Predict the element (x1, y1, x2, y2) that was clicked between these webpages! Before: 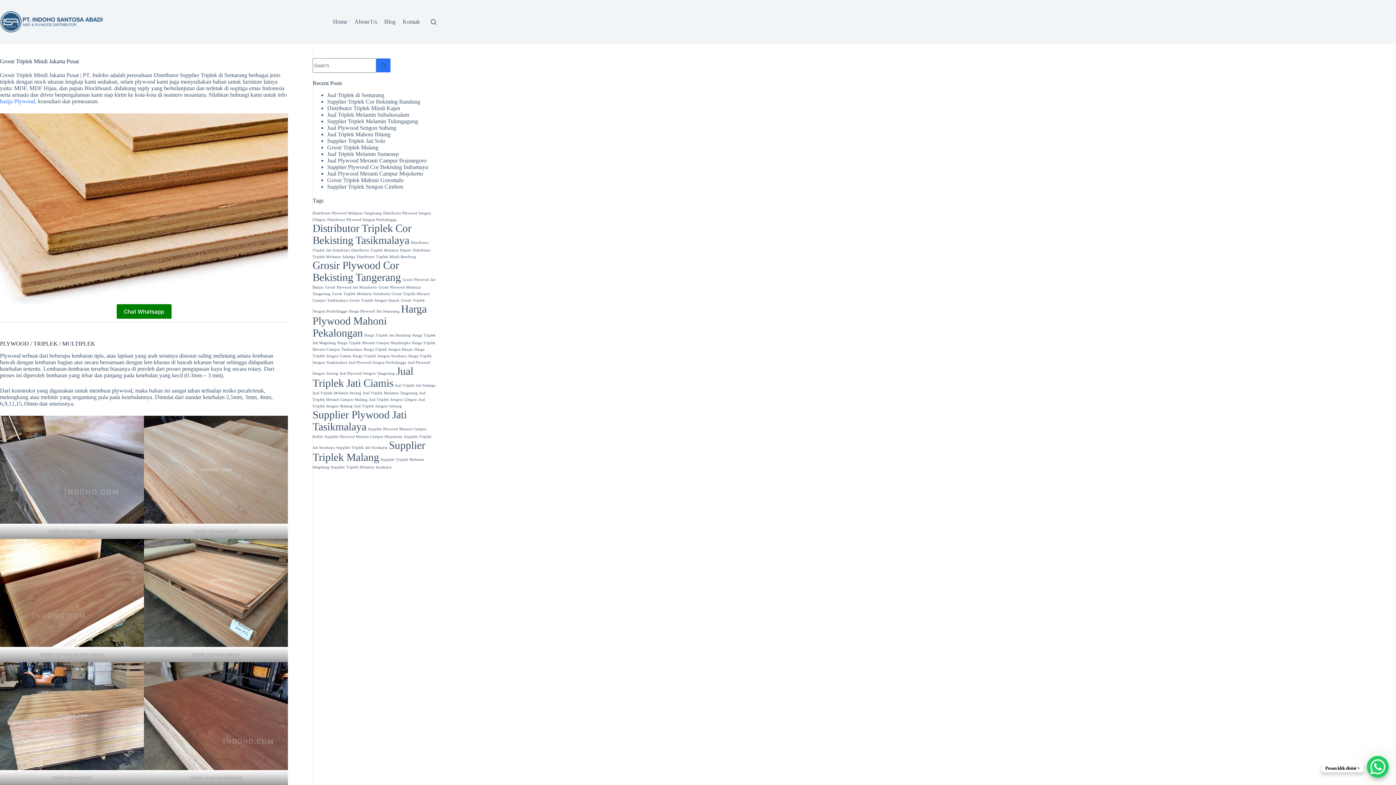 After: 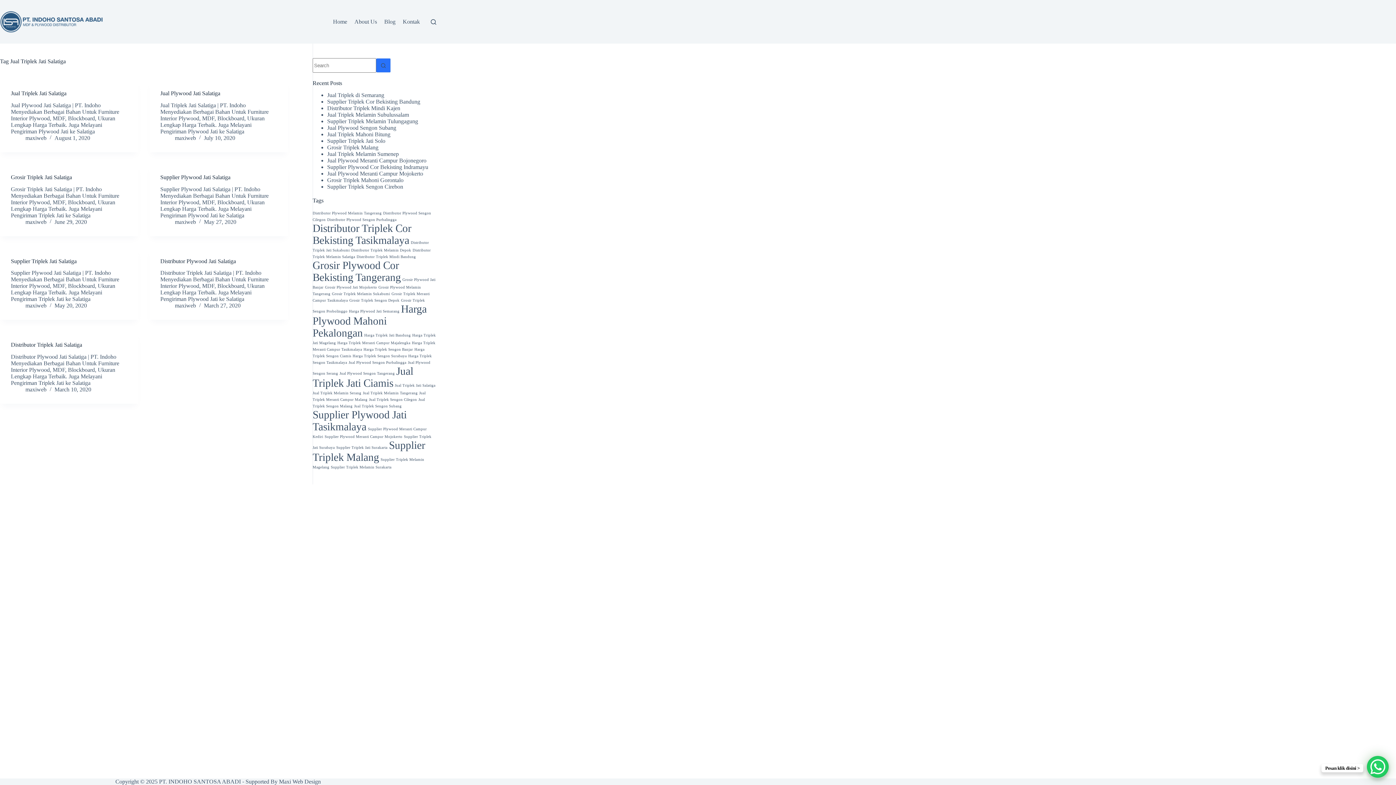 Action: label: Jual Triplek Jati Salatiga (7 items) bbox: (394, 383, 435, 387)